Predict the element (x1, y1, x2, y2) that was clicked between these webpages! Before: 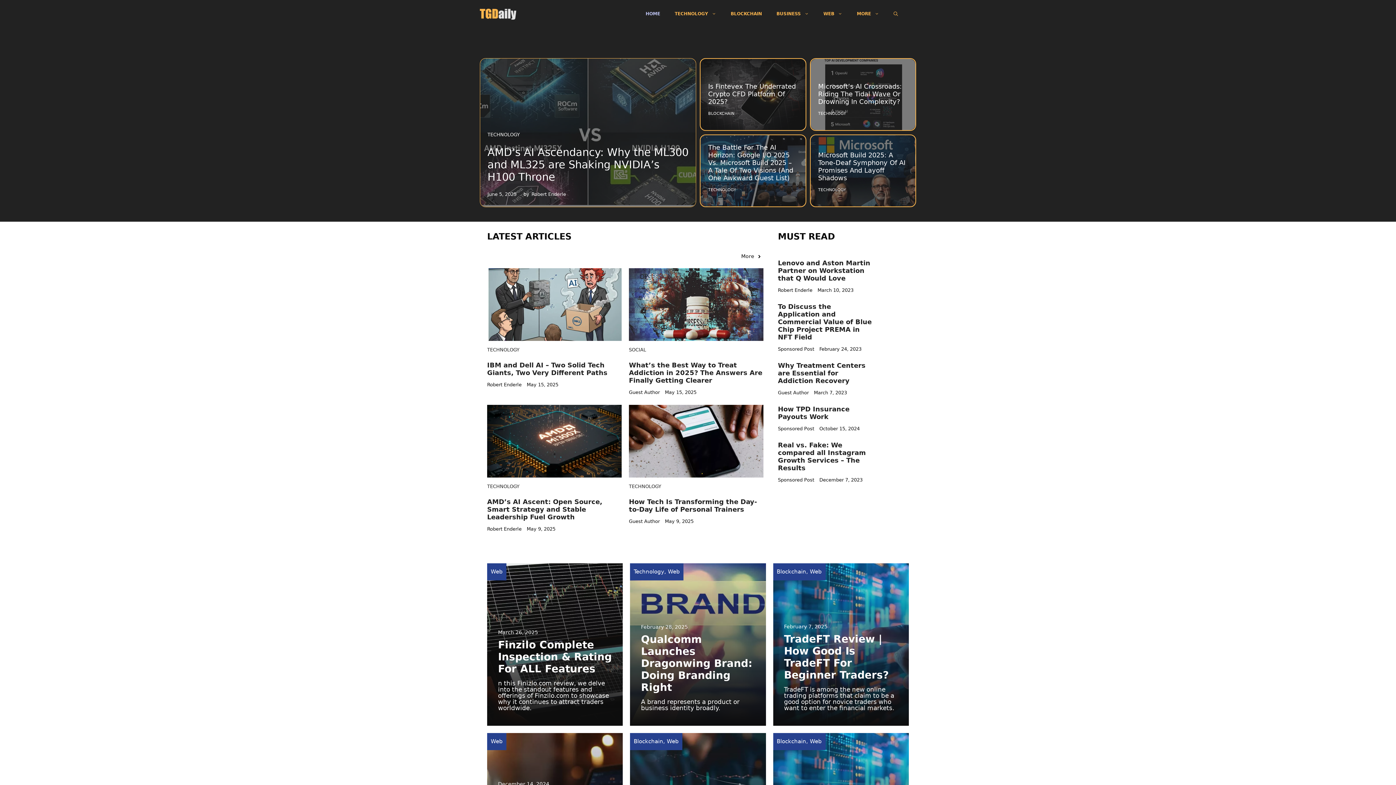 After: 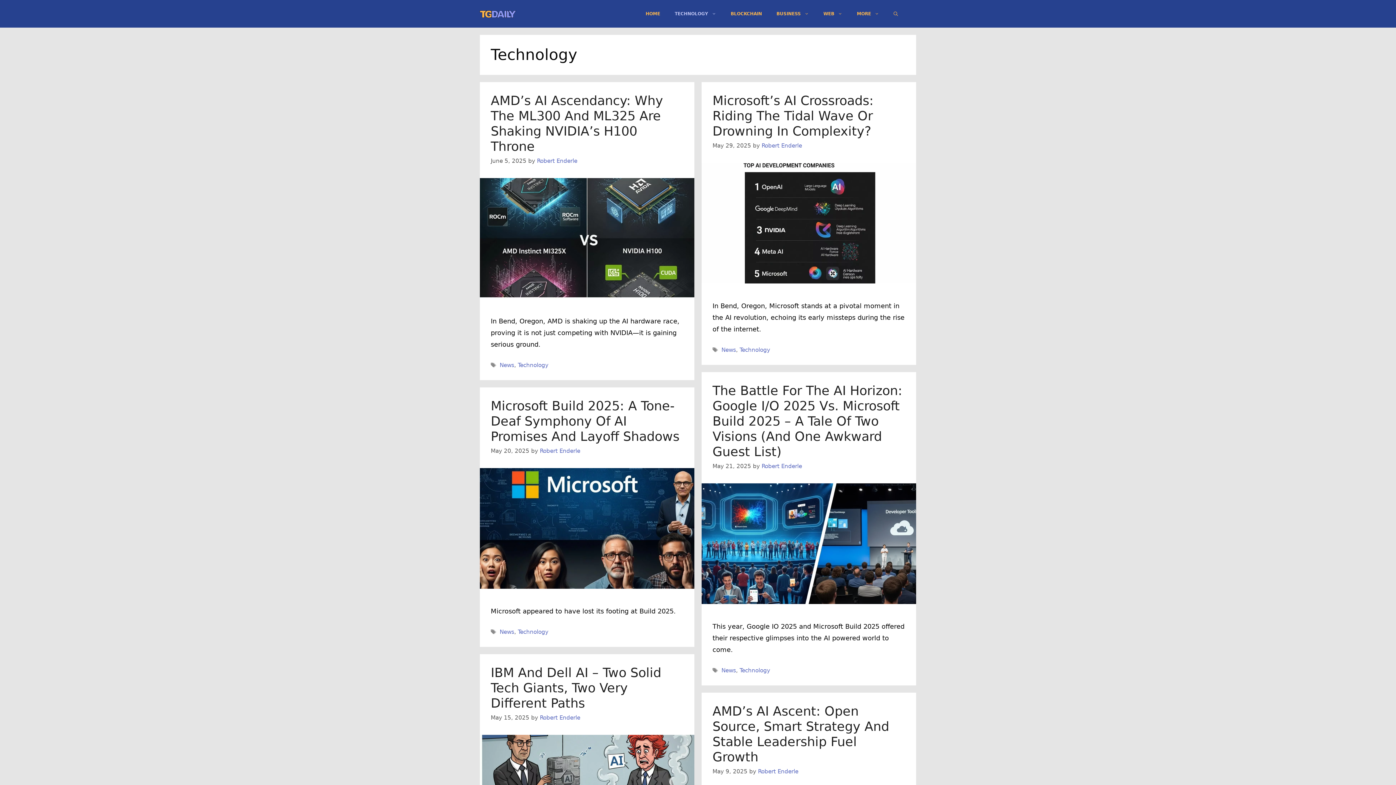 Action: bbox: (667, 2, 723, 24) label: TECHNOLOGY